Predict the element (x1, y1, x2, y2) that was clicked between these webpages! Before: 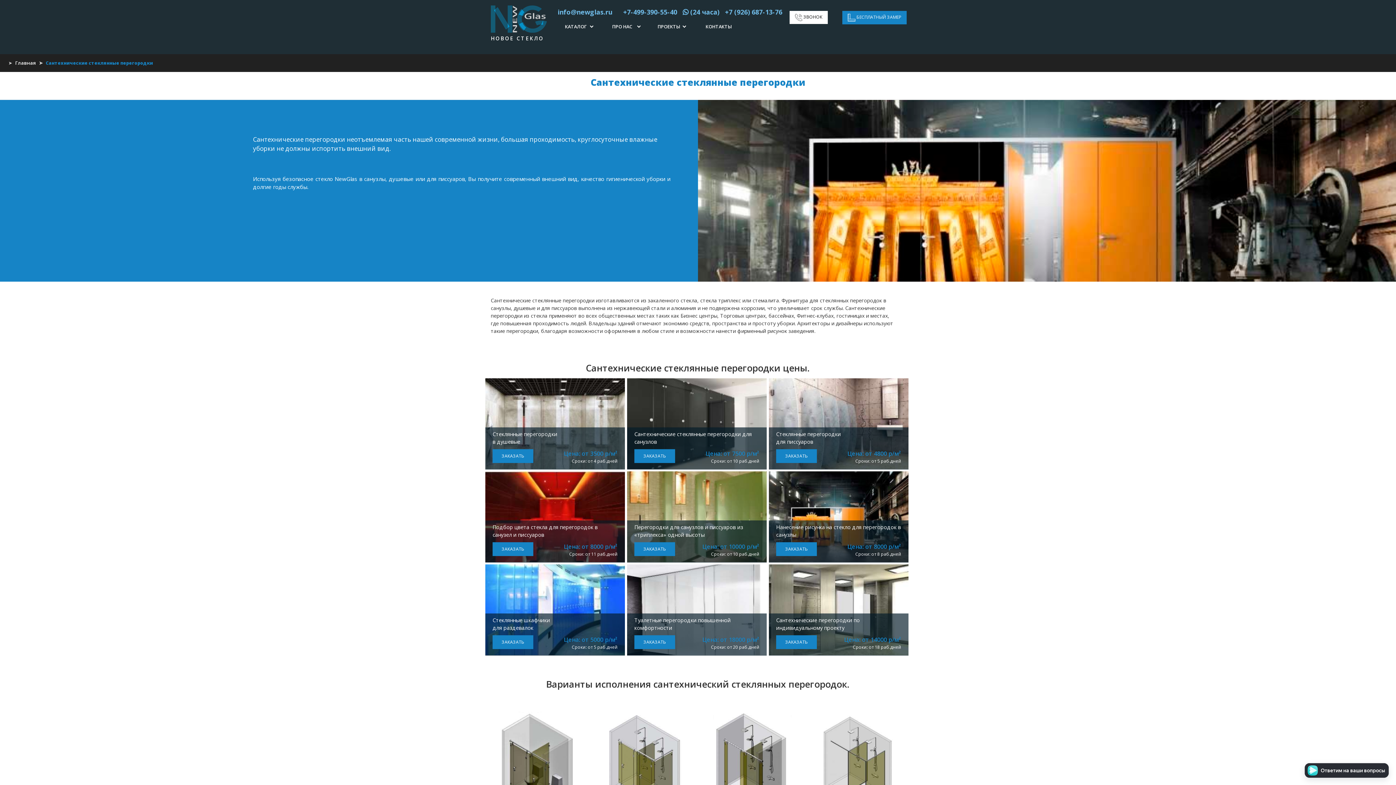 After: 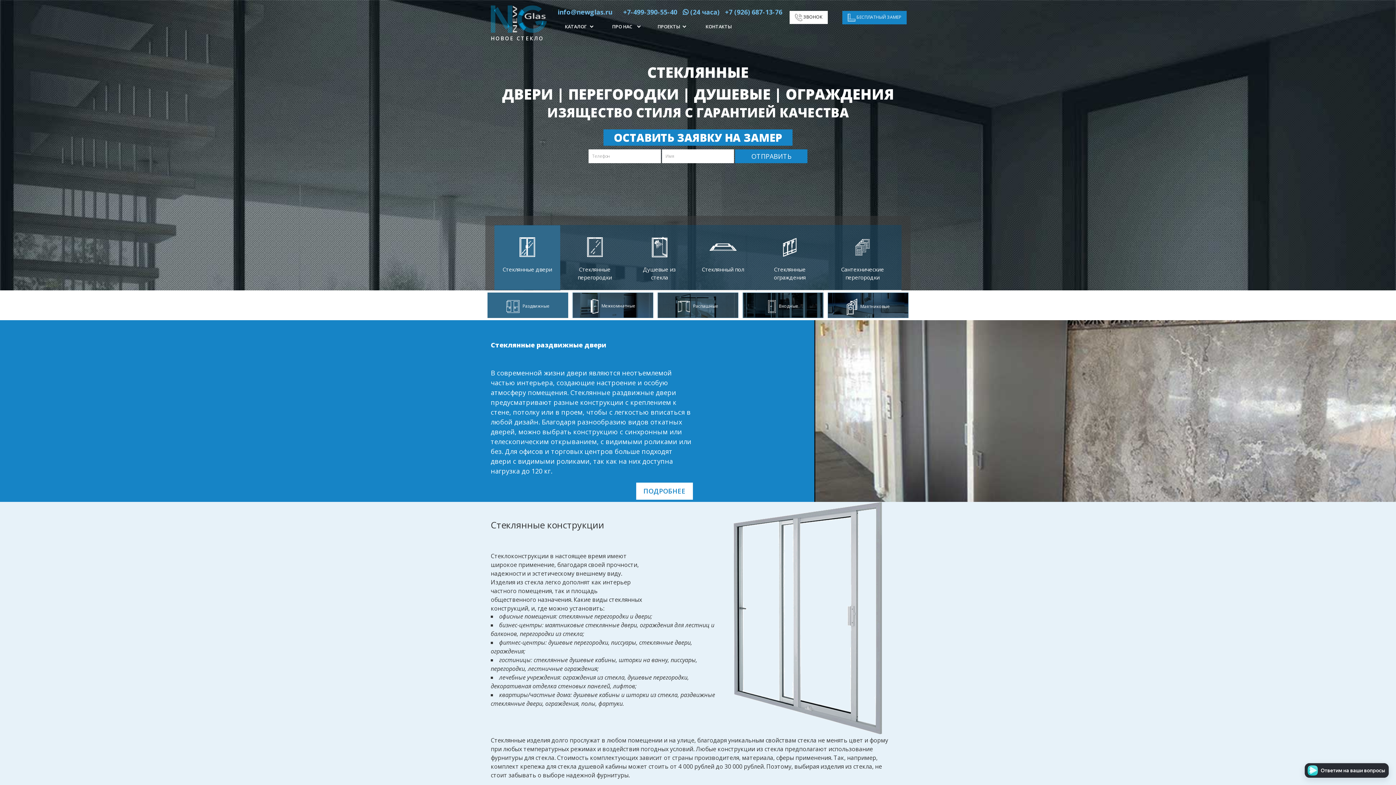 Action: label: Главная bbox: (15, 59, 36, 66)